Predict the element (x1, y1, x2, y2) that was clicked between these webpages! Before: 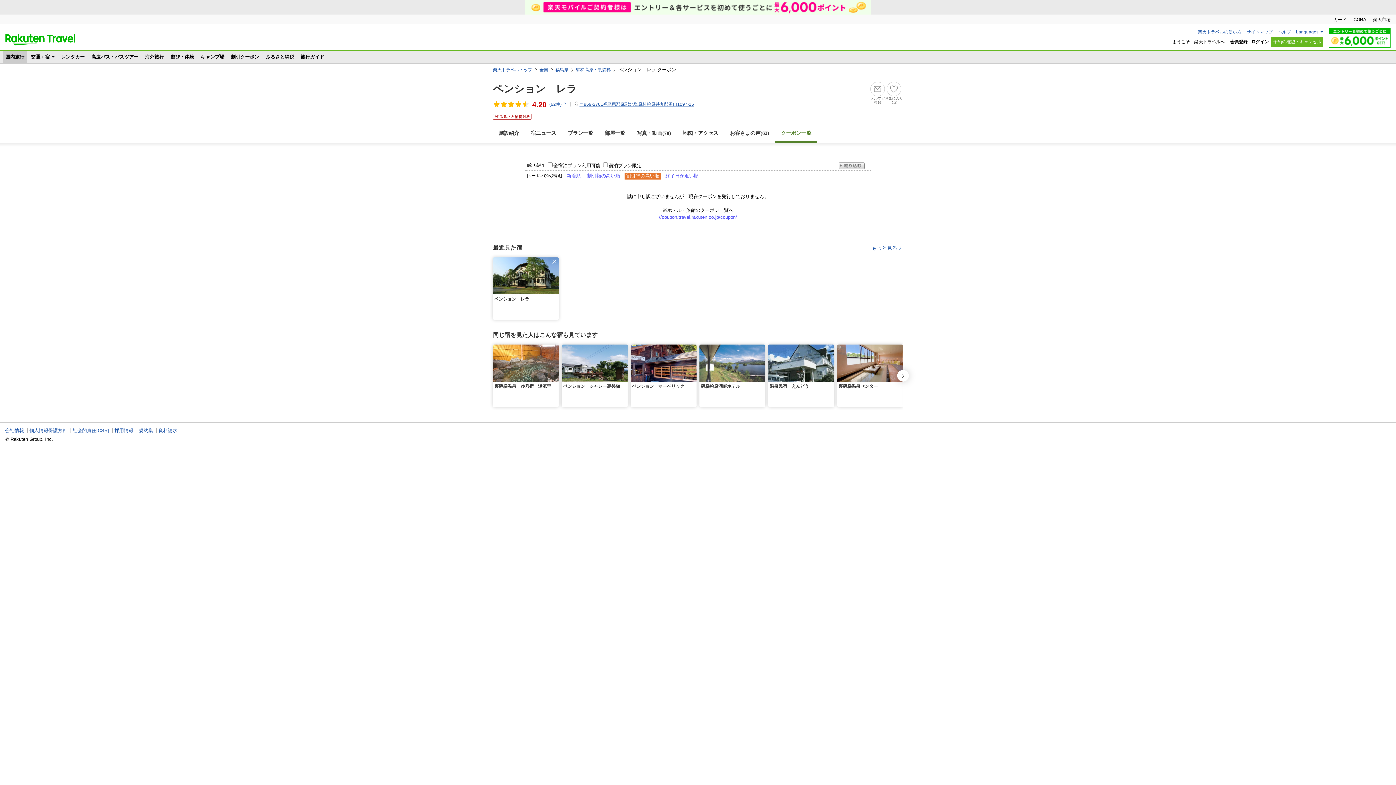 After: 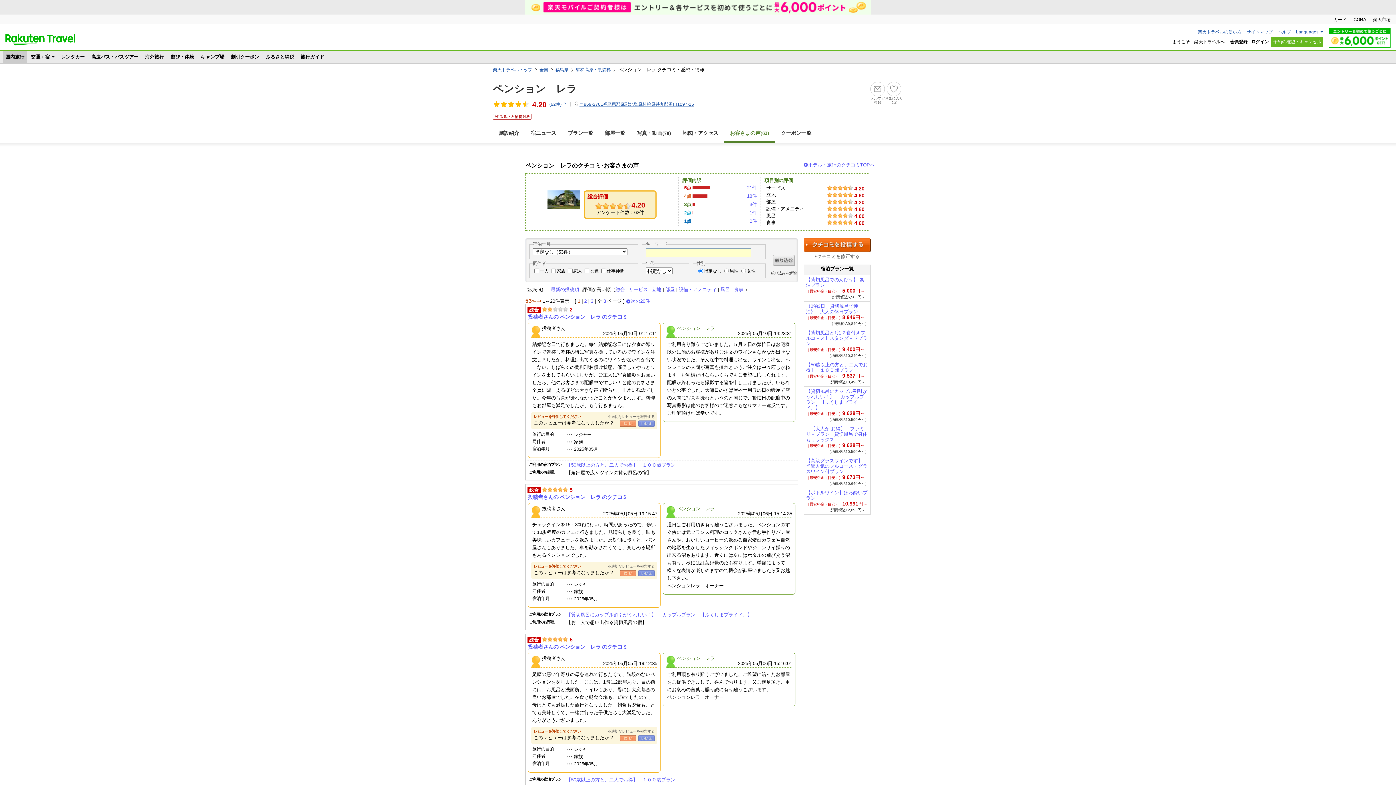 Action: bbox: (493, 98, 546, 109) label: 4.20